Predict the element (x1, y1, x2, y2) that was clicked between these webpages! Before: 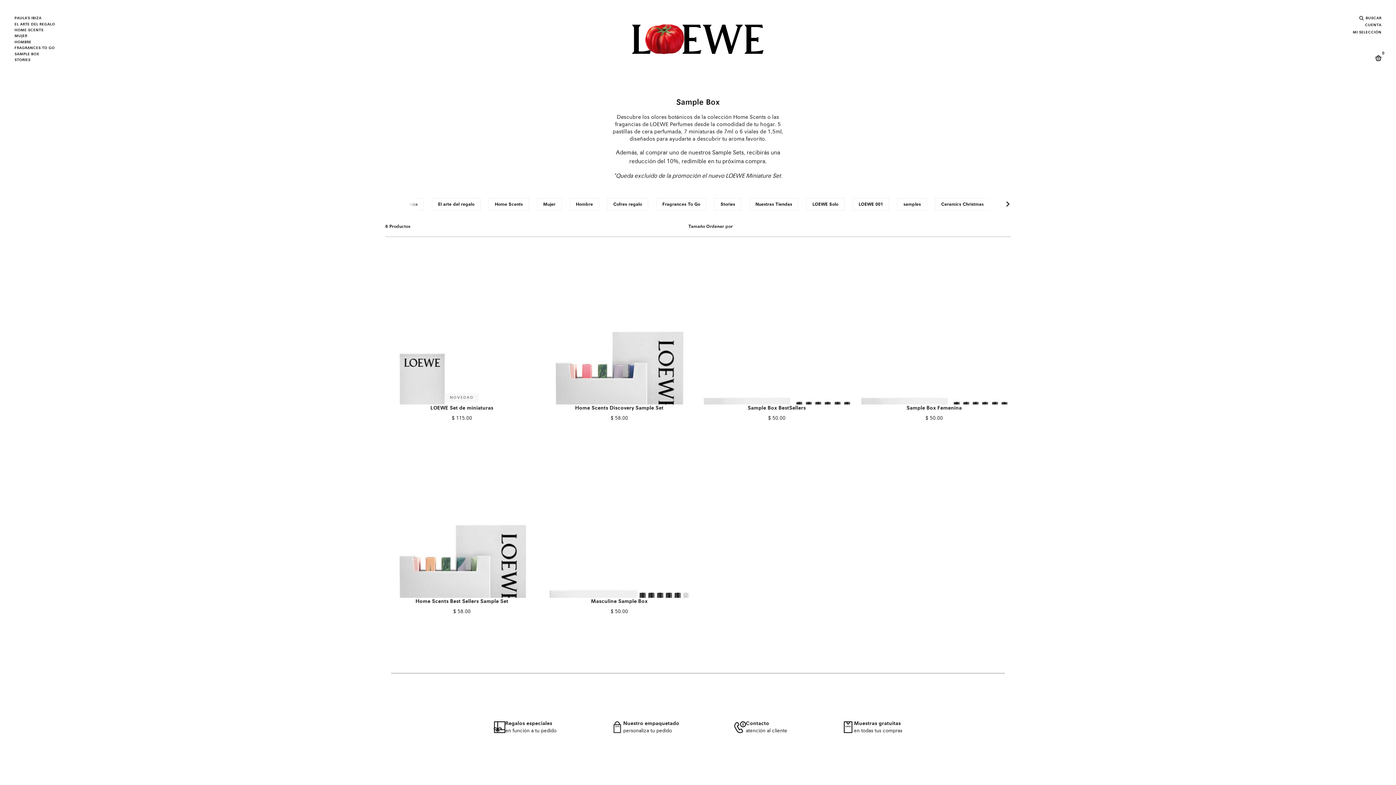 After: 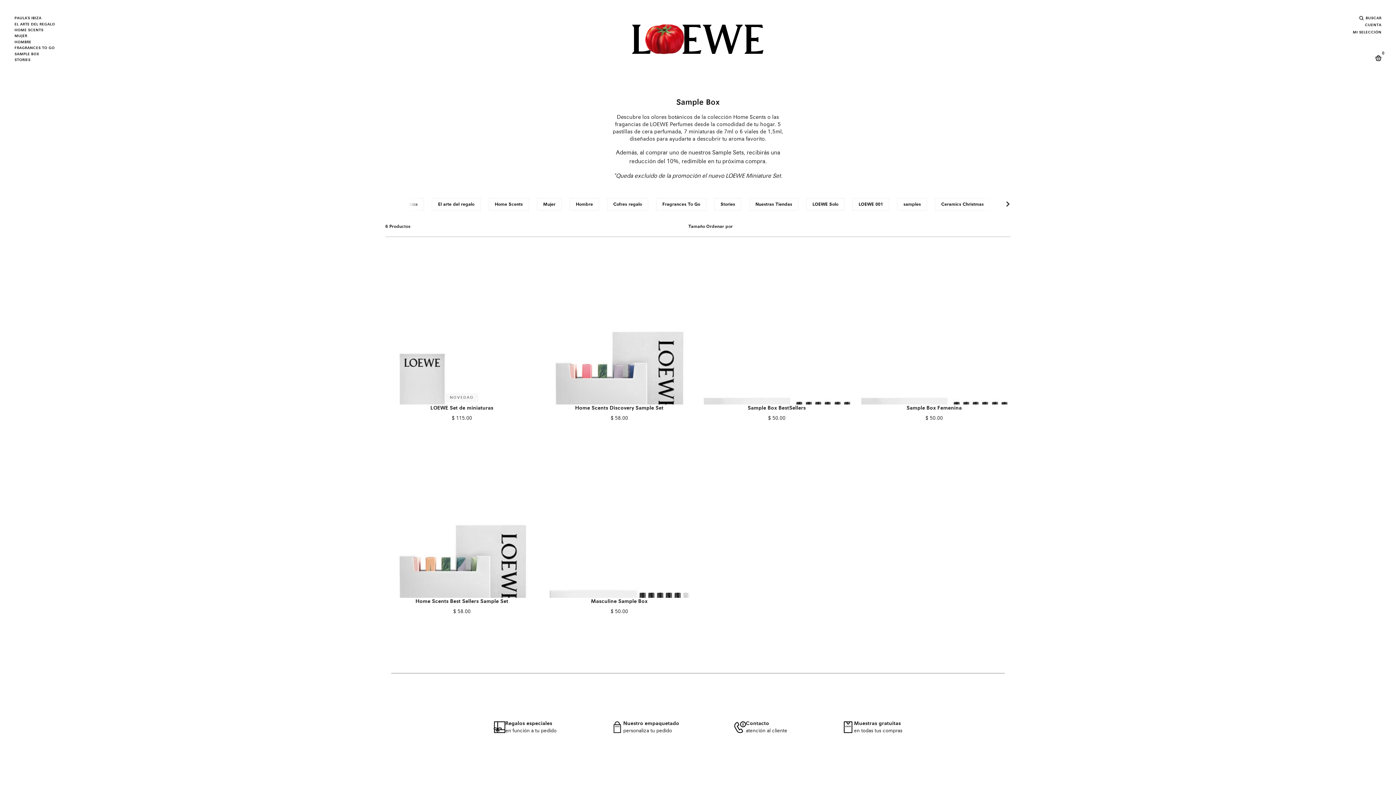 Action: label: Paula's Ibiza
Refine by Category: Paula's Ibiza bbox: (391, 201, 417, 208)